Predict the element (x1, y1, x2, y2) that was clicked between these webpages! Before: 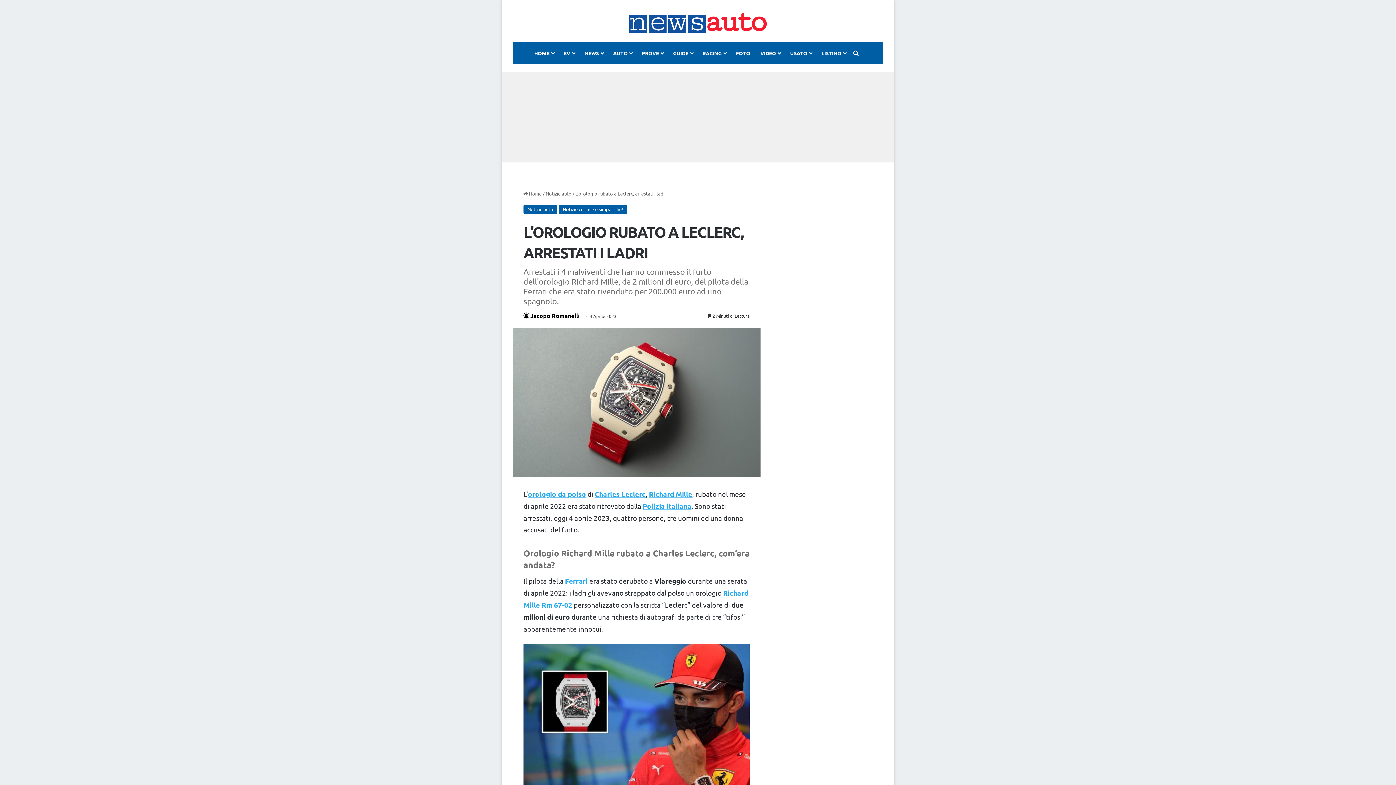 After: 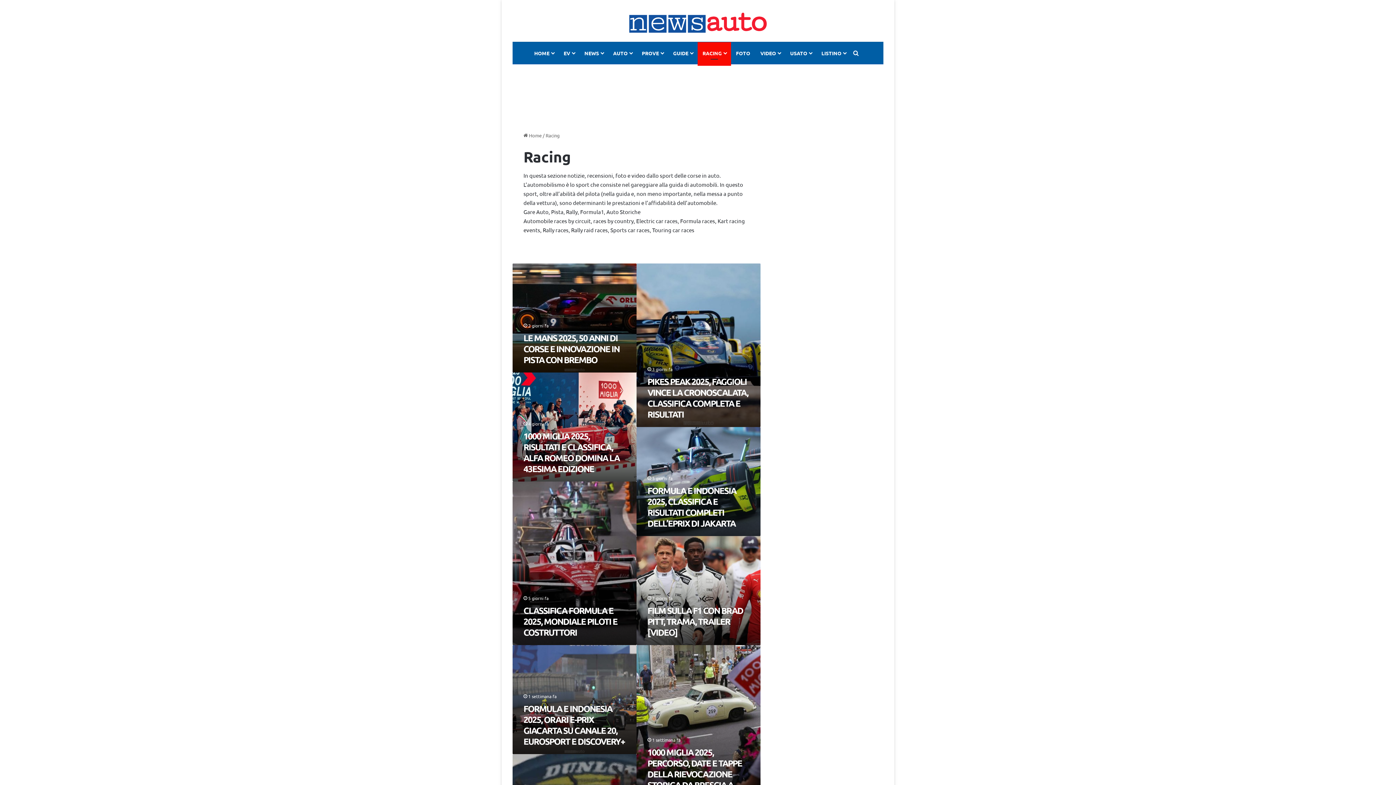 Action: bbox: (697, 42, 731, 63) label: RACING